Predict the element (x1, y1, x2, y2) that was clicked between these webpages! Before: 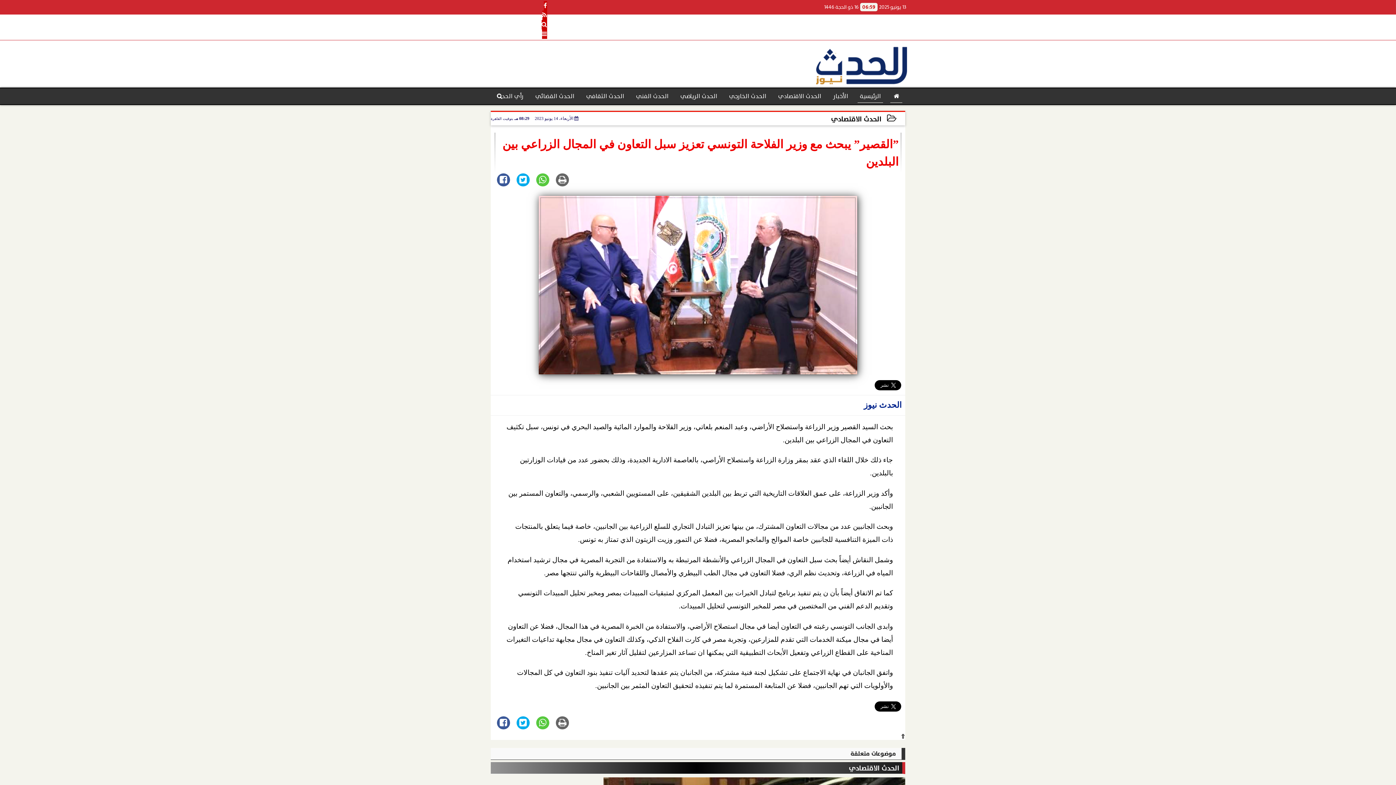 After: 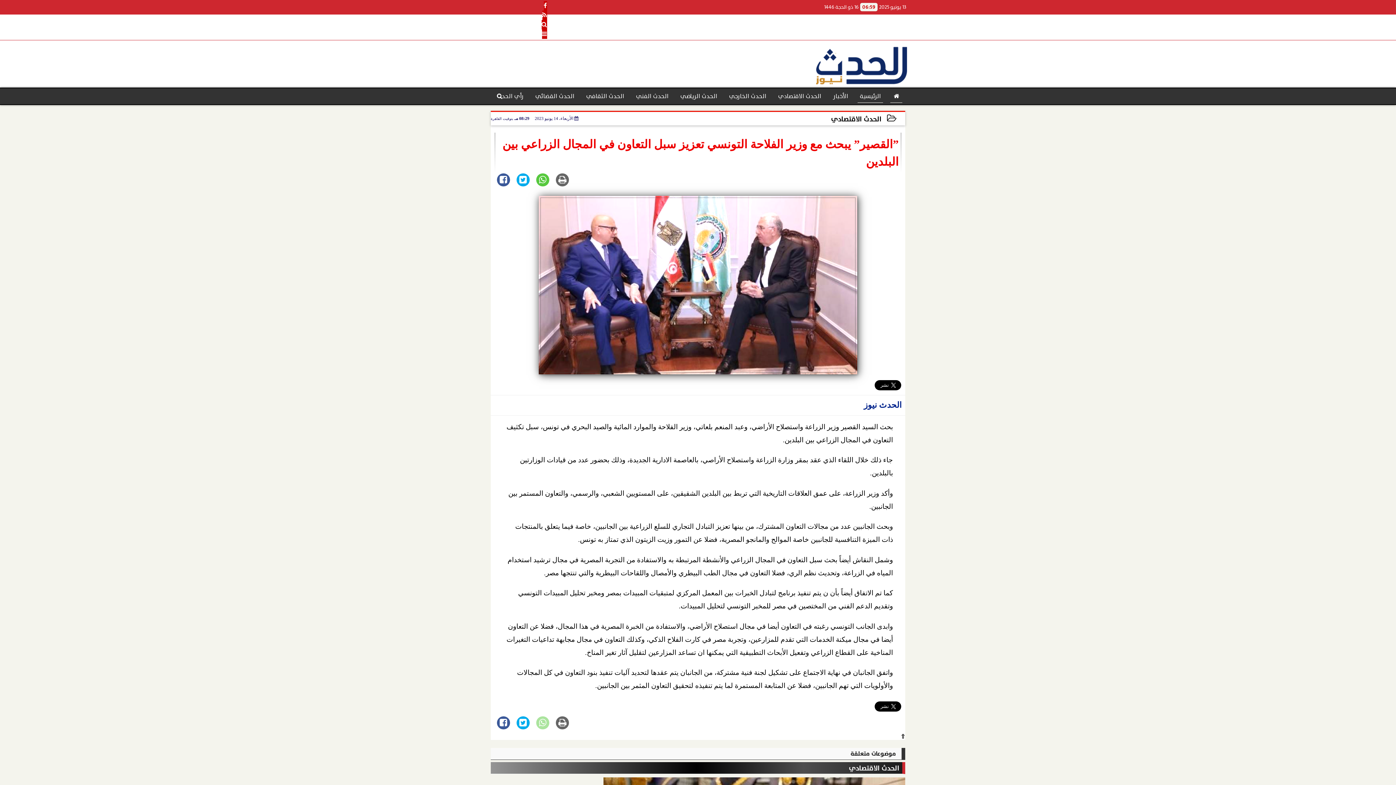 Action: bbox: (536, 716, 549, 729)